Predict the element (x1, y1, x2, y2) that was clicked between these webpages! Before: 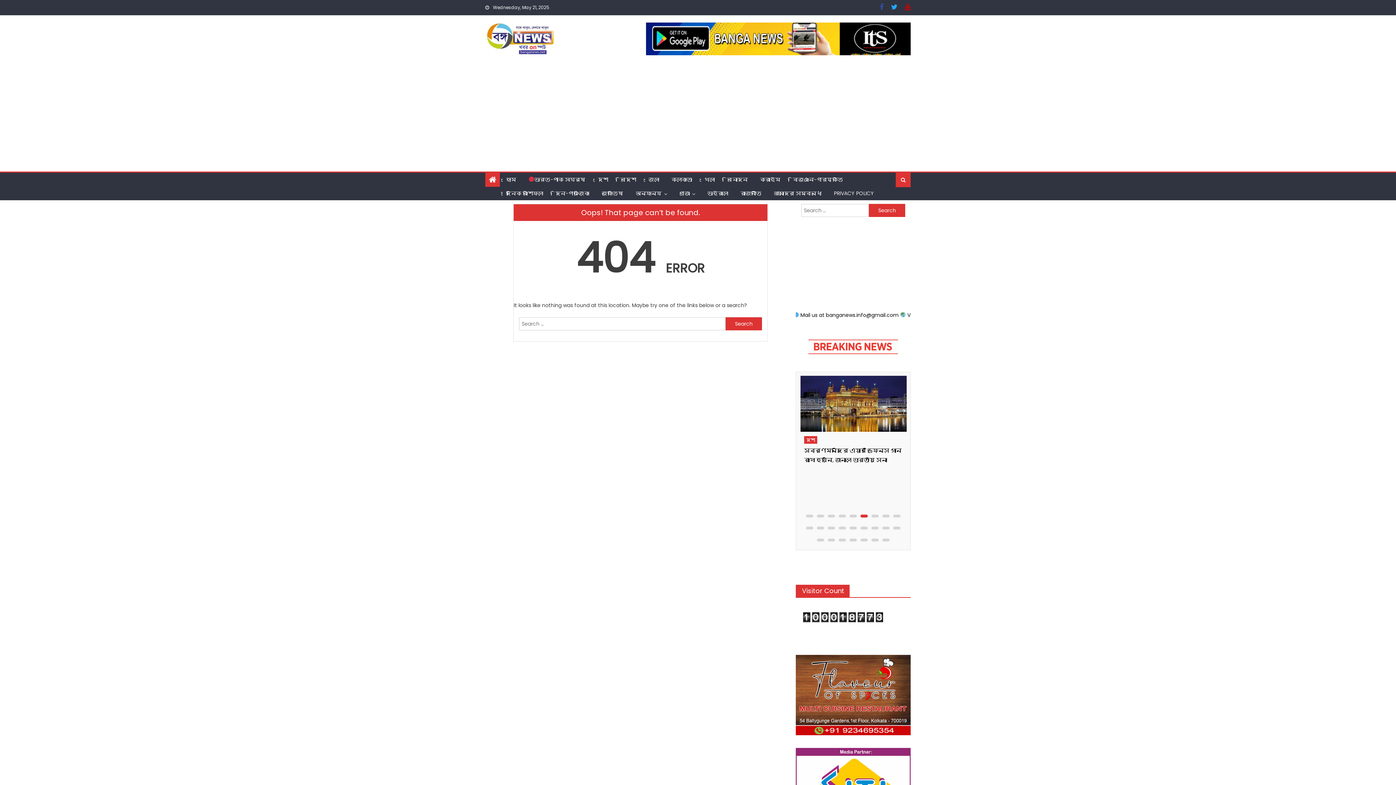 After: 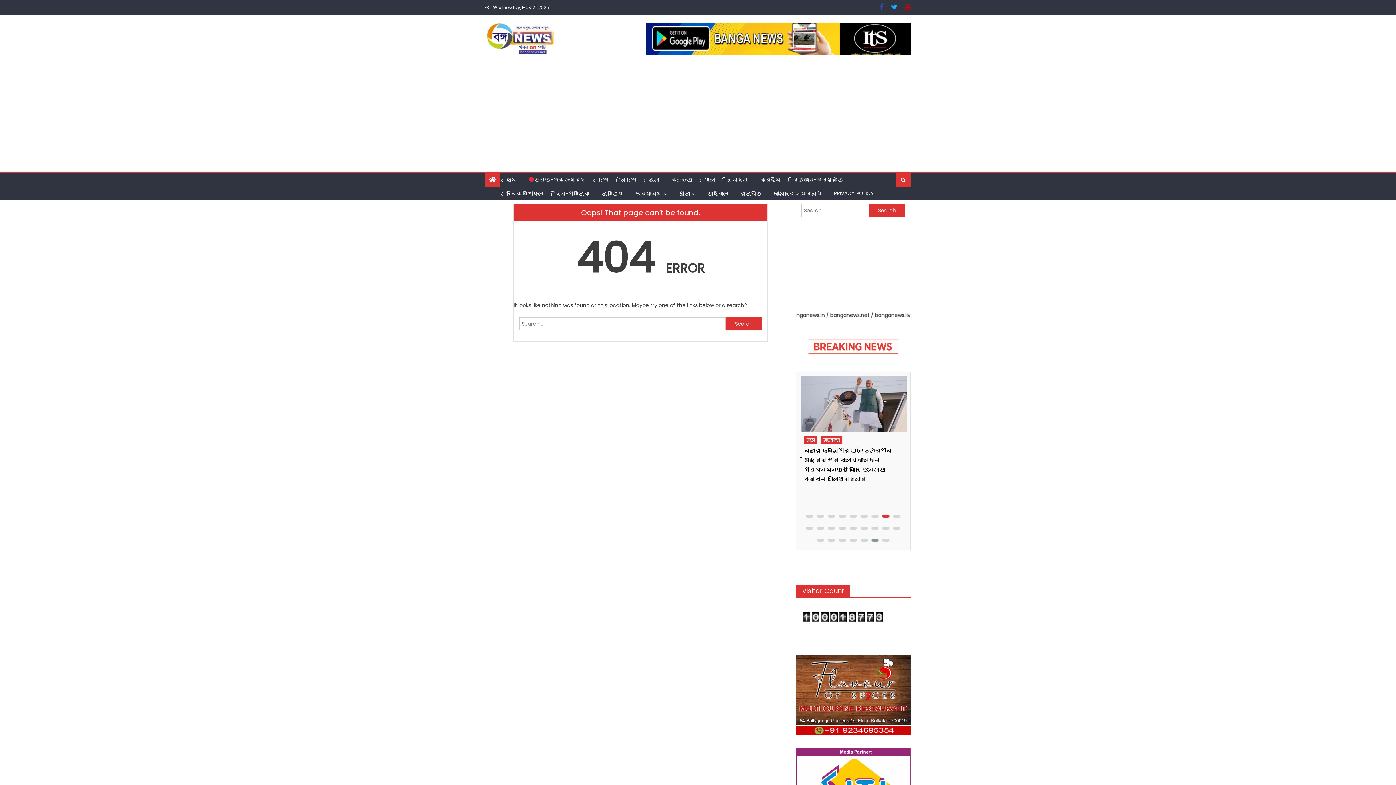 Action: bbox: (869, 534, 880, 546)